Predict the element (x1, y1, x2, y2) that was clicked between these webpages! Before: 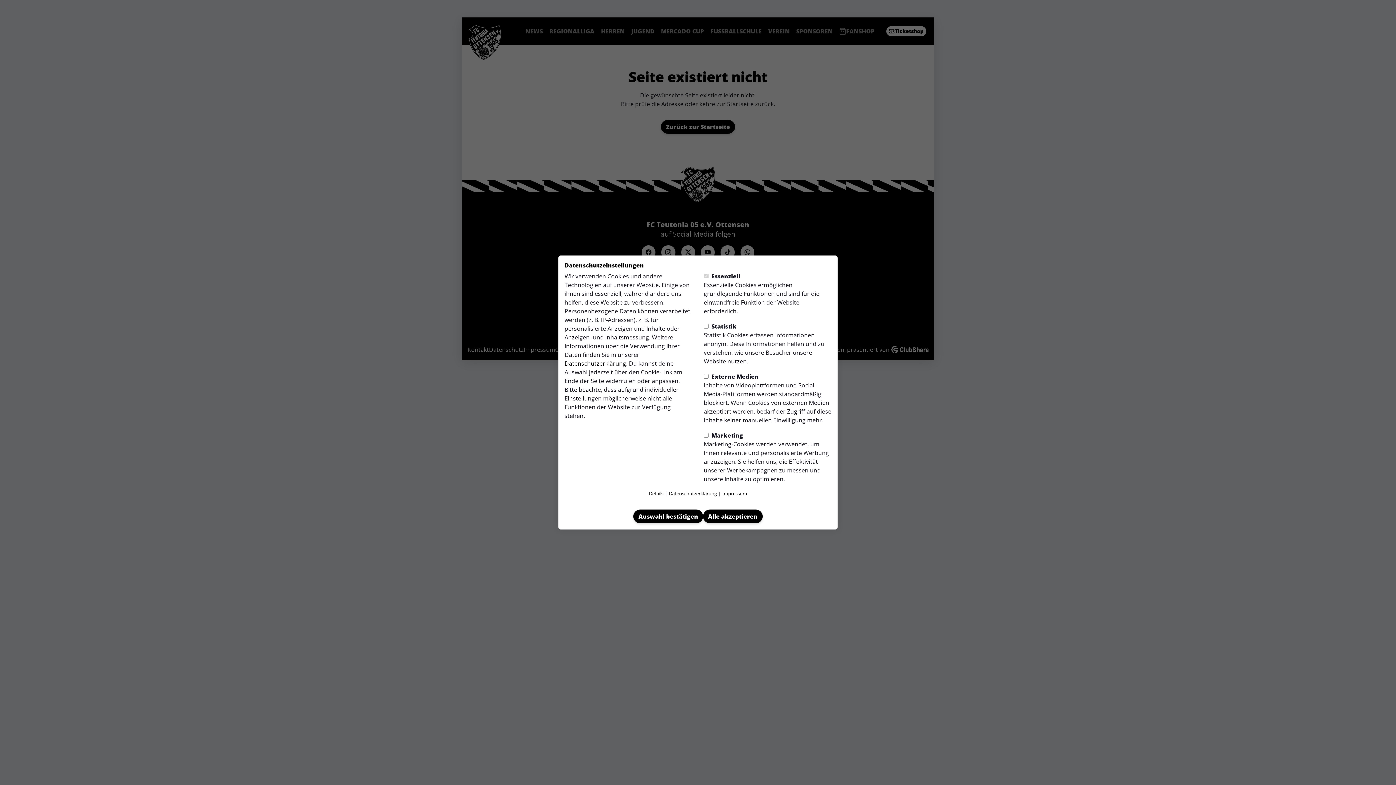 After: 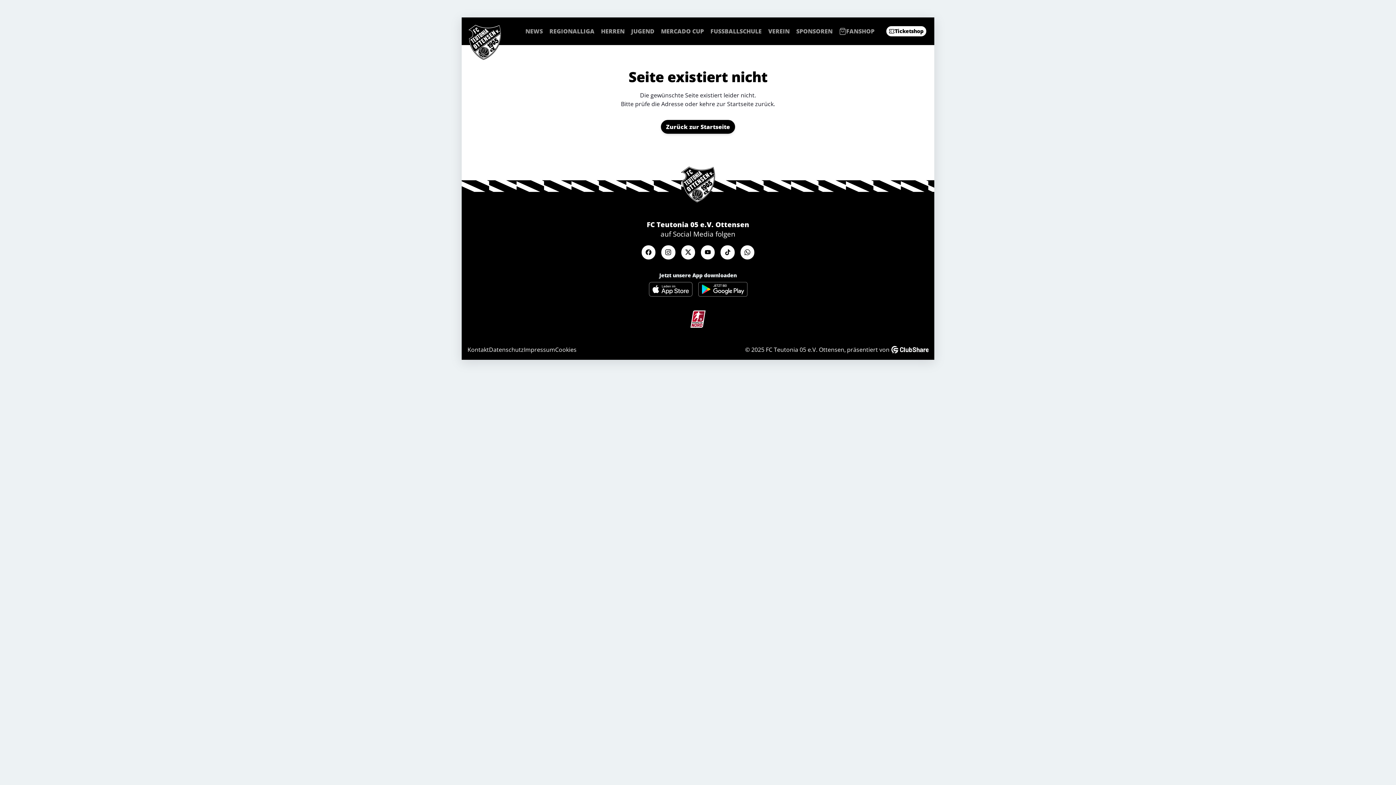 Action: label: Auswahl bestätigen bbox: (633, 509, 703, 523)